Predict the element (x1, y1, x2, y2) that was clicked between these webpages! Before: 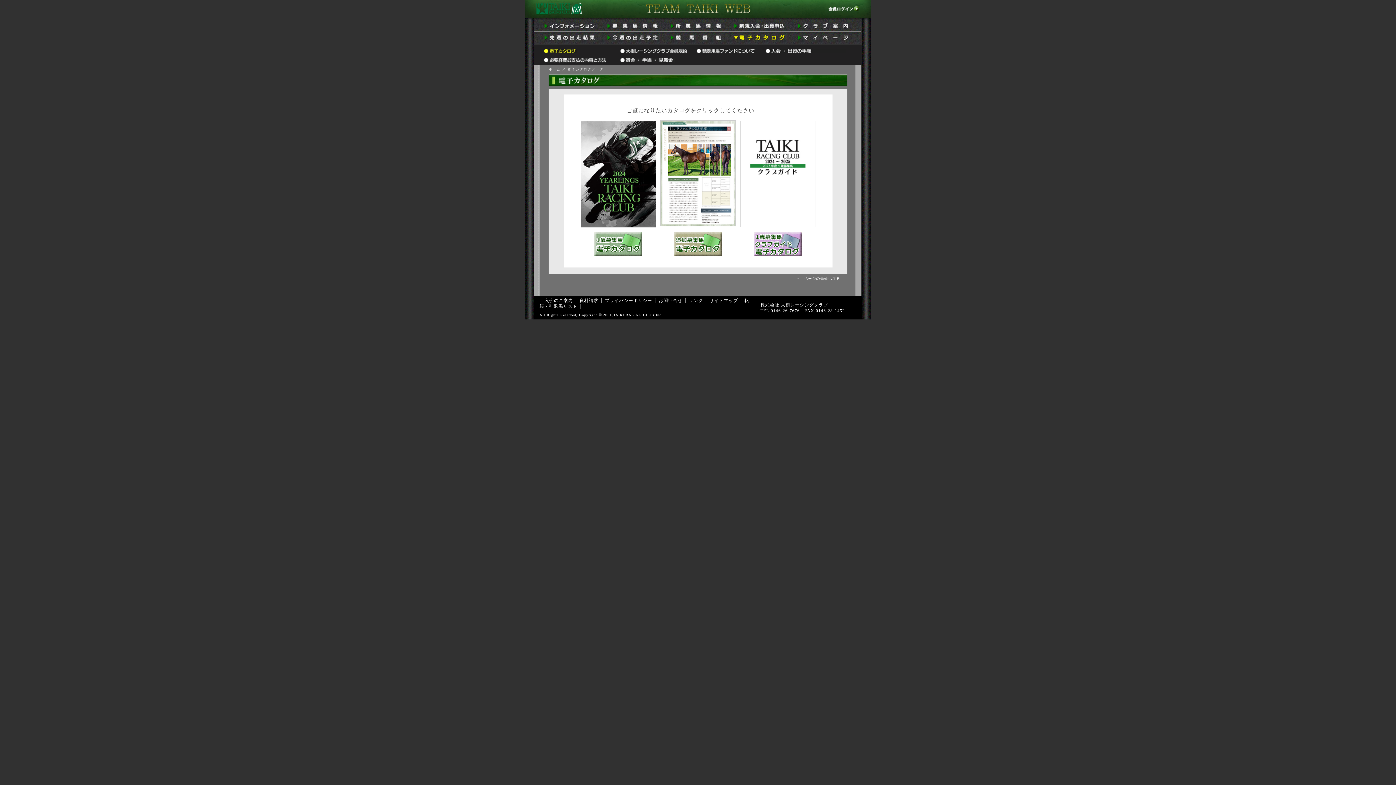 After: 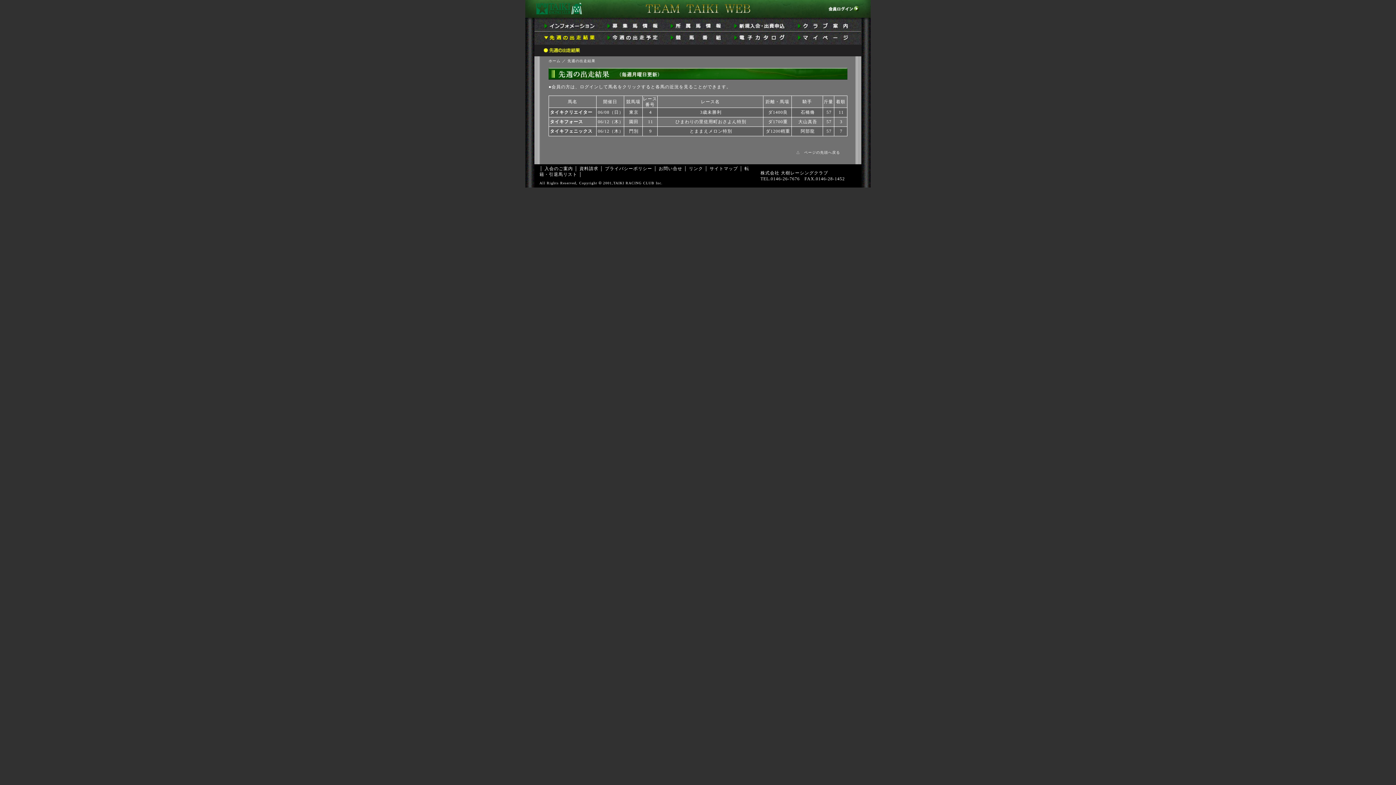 Action: bbox: (544, 37, 600, 42)